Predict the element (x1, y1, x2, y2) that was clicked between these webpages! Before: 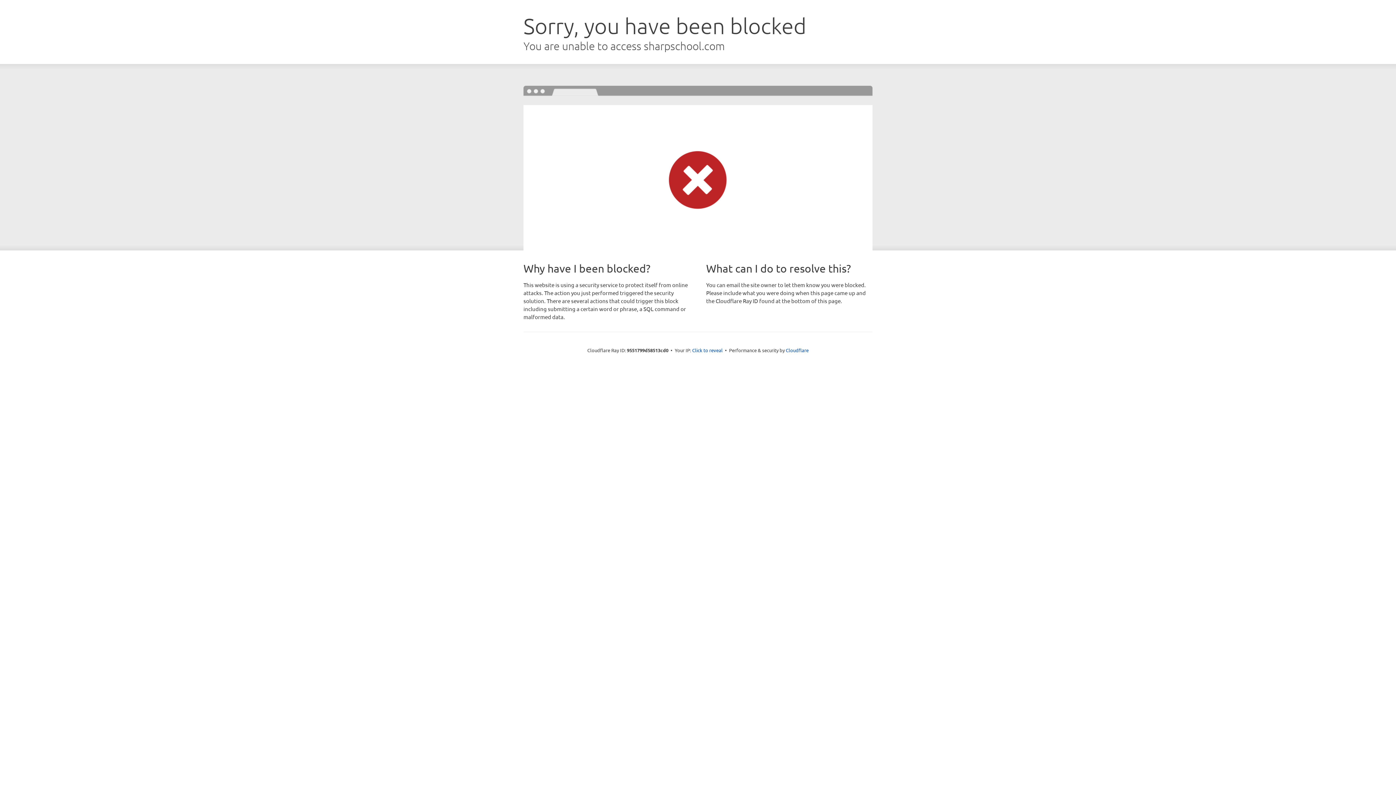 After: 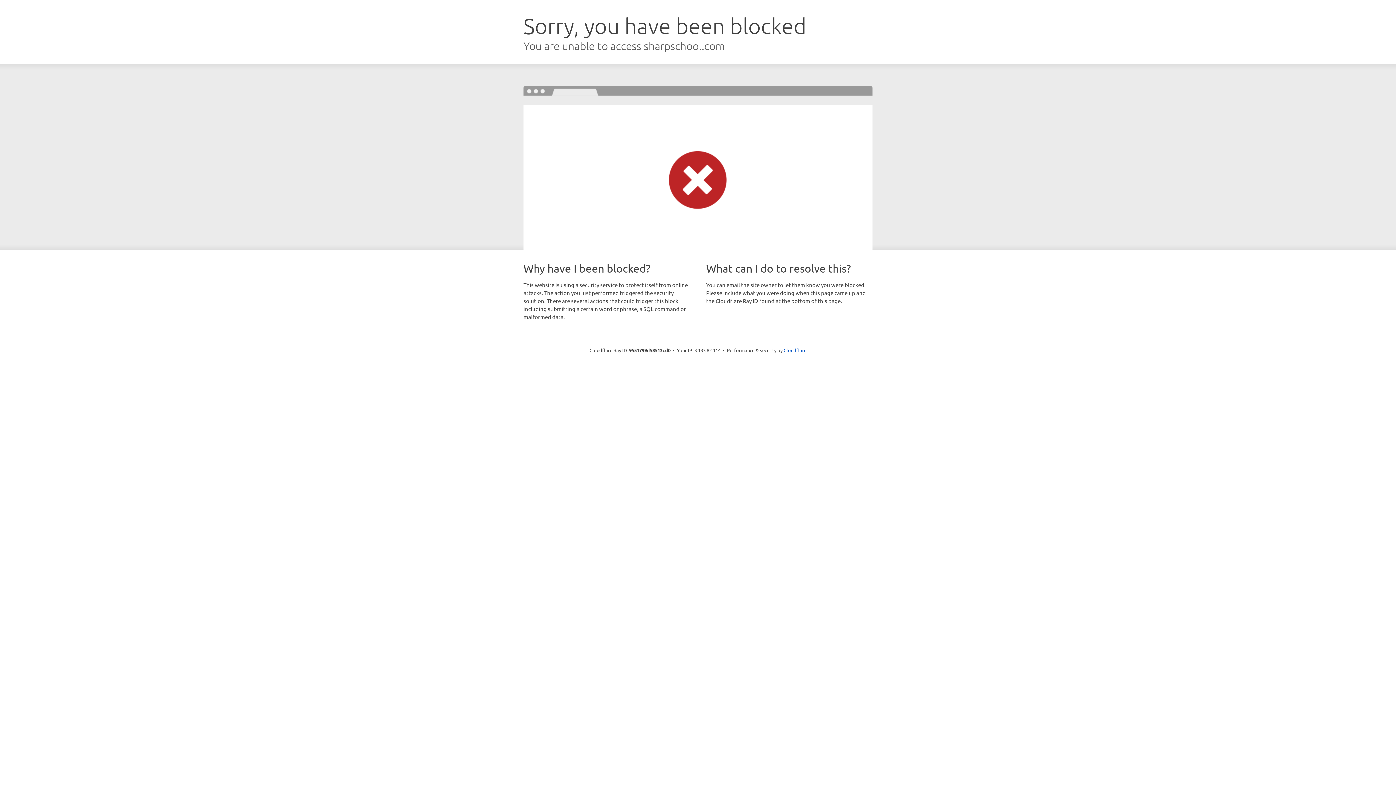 Action: label: Click to reveal bbox: (692, 346, 722, 353)